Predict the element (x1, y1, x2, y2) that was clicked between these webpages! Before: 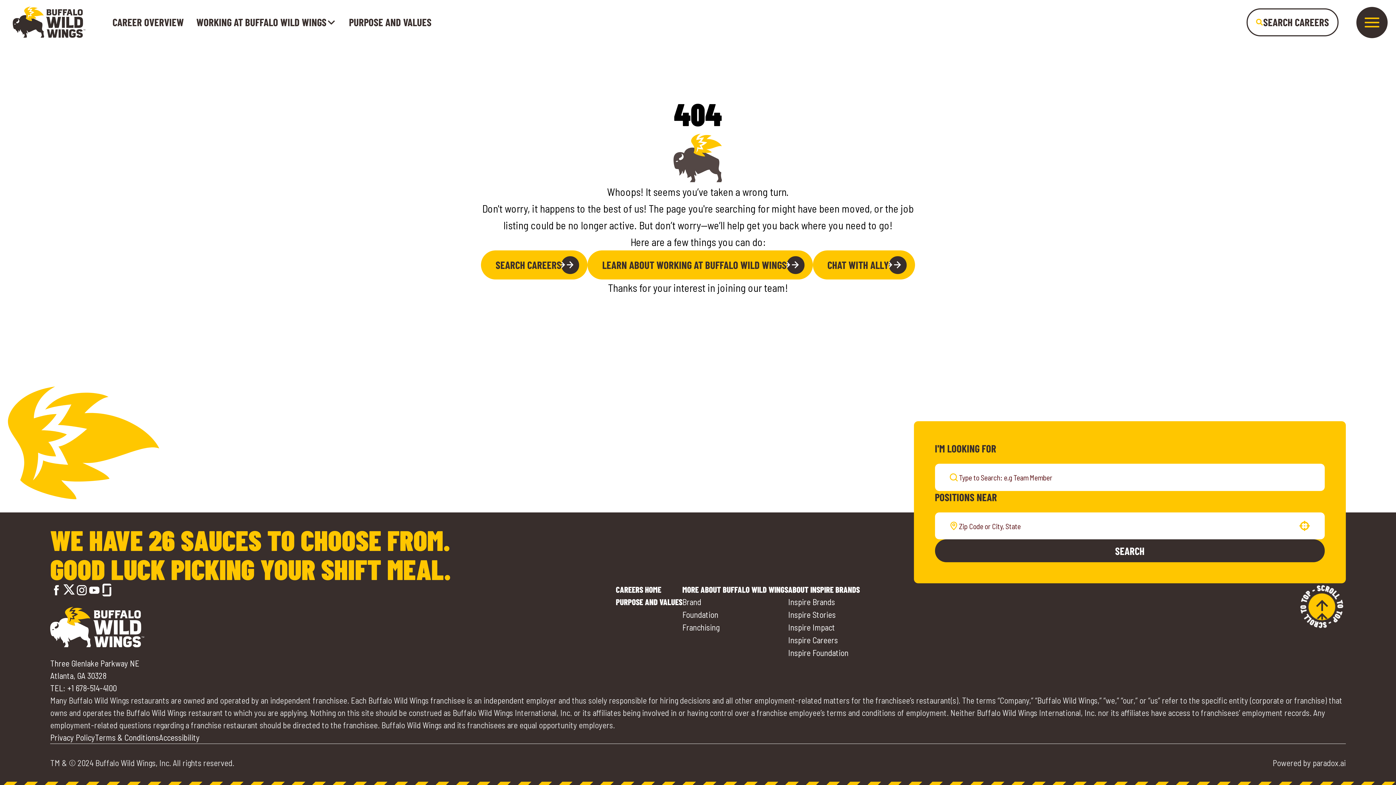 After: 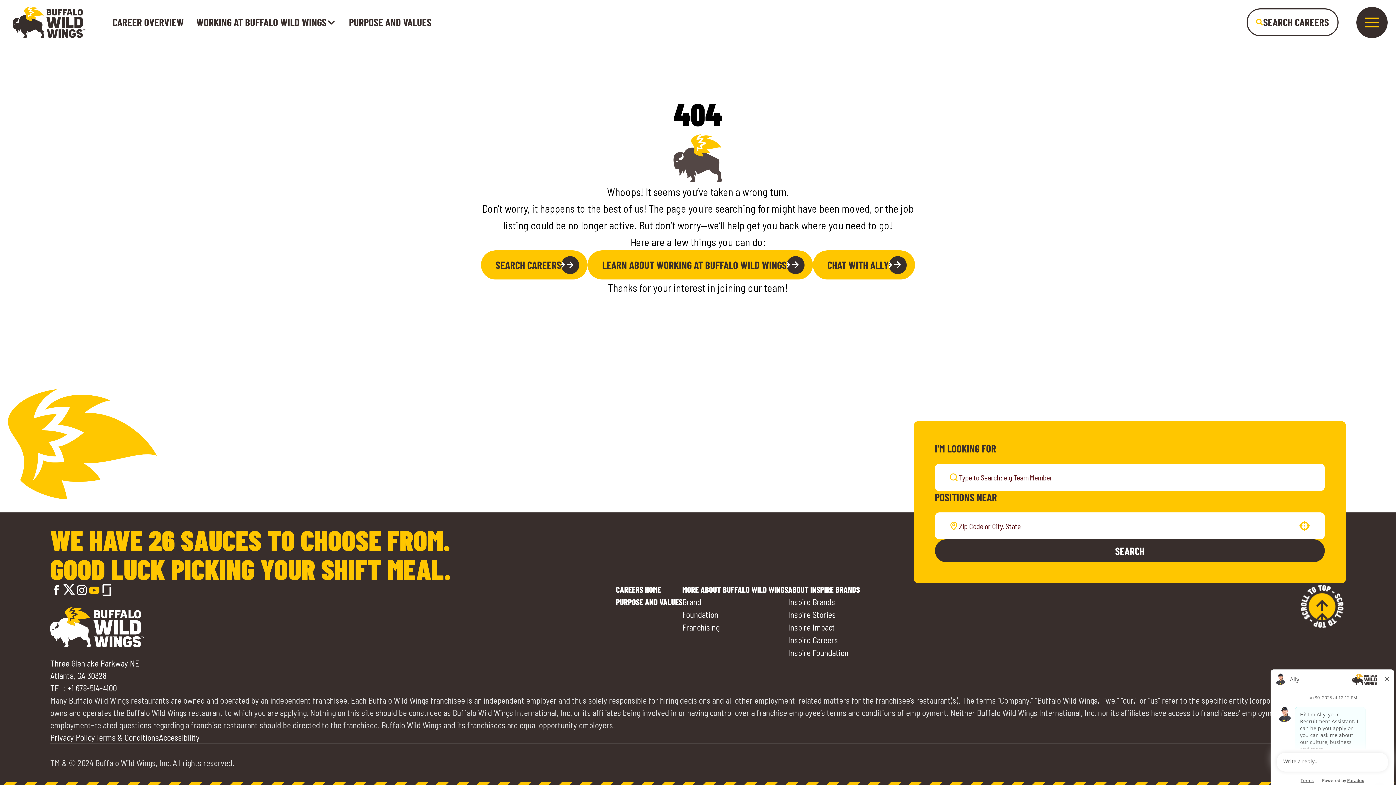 Action: bbox: (88, 584, 100, 596) label: Go to Buffalo Wild Wings' LinkedIn (opens in a new tab)